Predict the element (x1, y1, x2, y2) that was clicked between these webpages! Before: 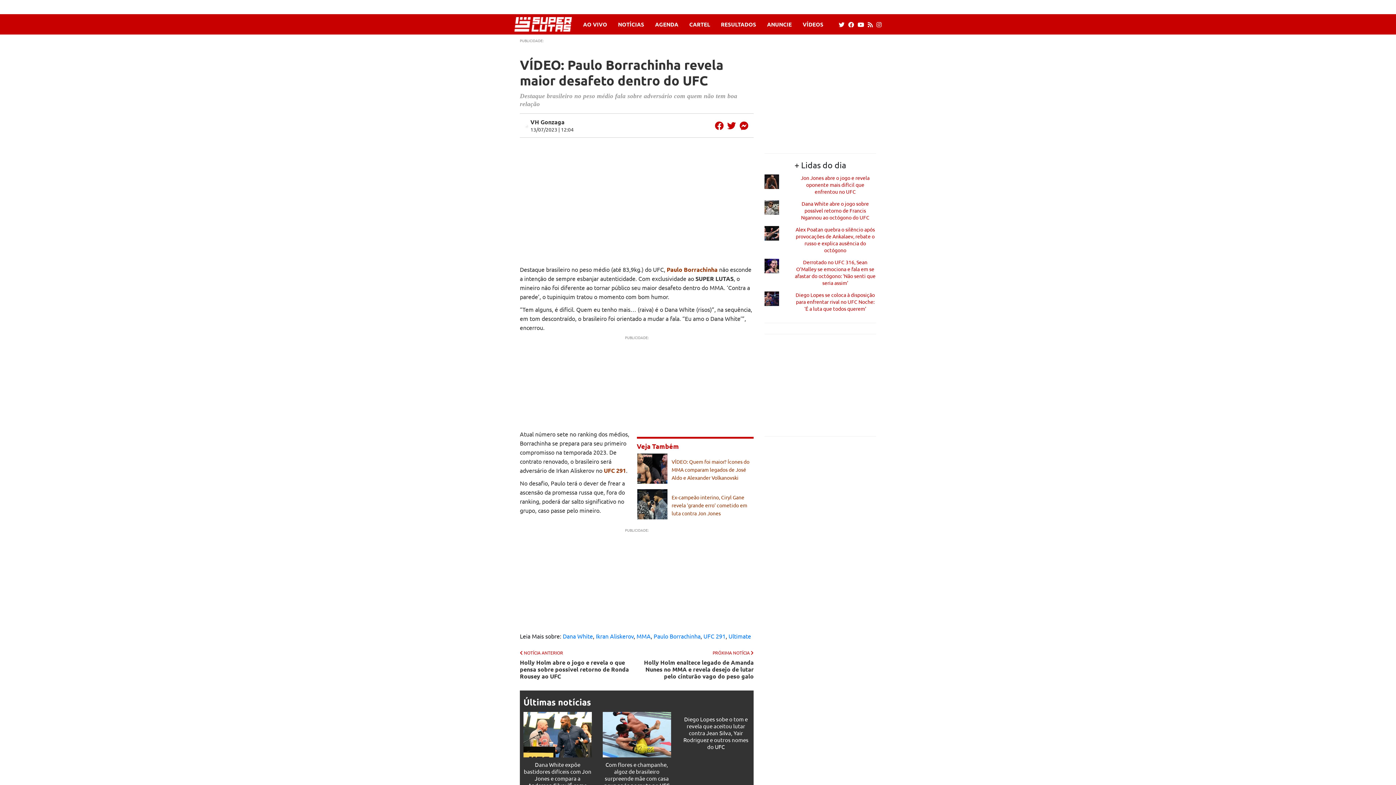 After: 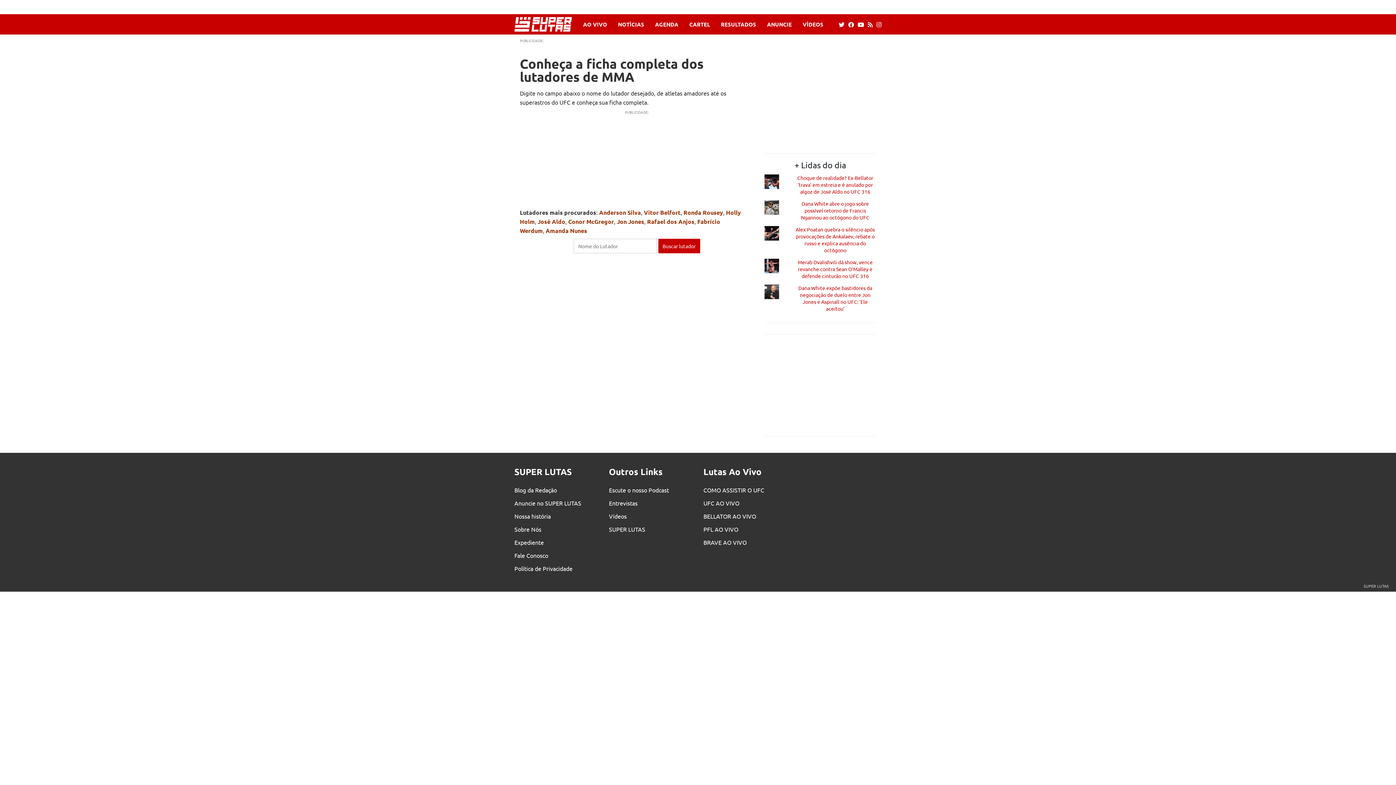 Action: label: CARTEL bbox: (684, 21, 715, 27)